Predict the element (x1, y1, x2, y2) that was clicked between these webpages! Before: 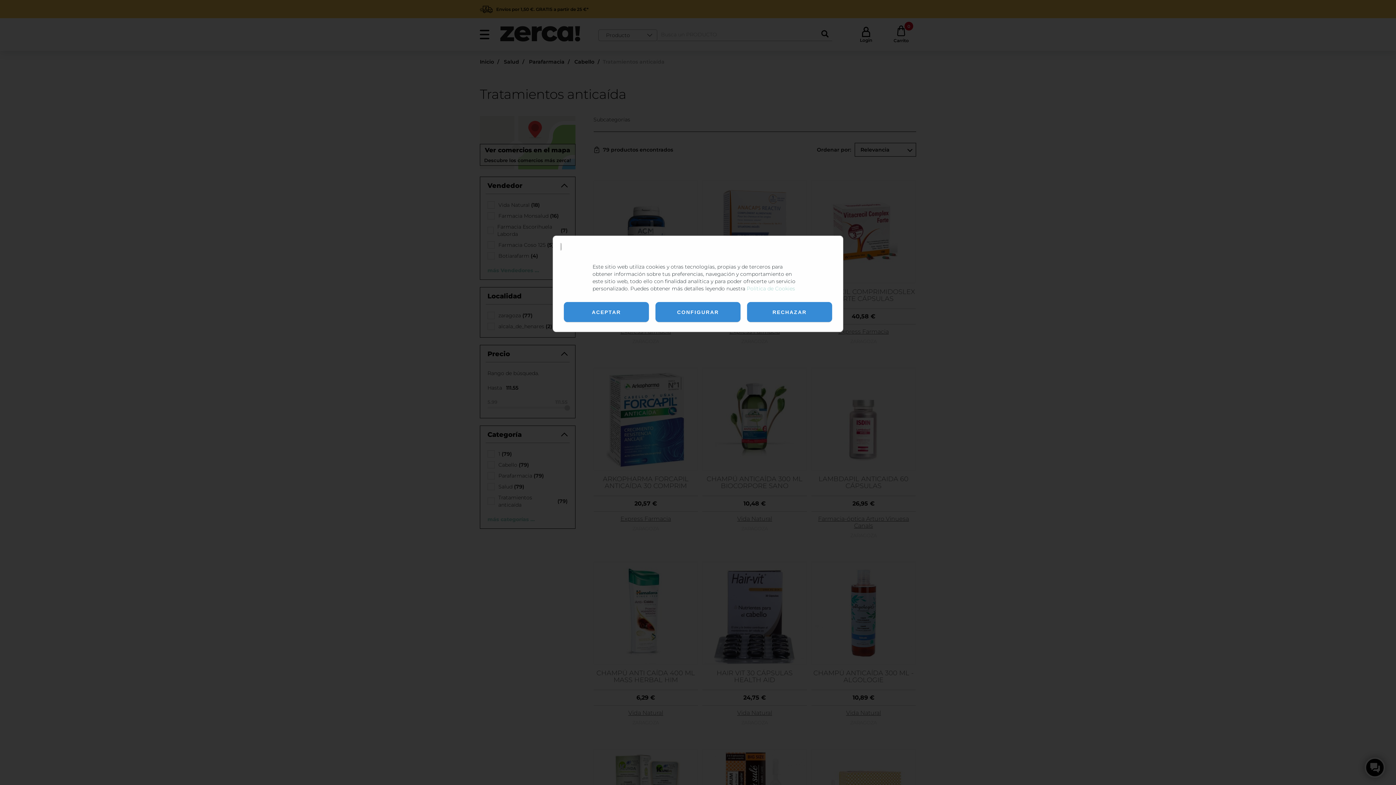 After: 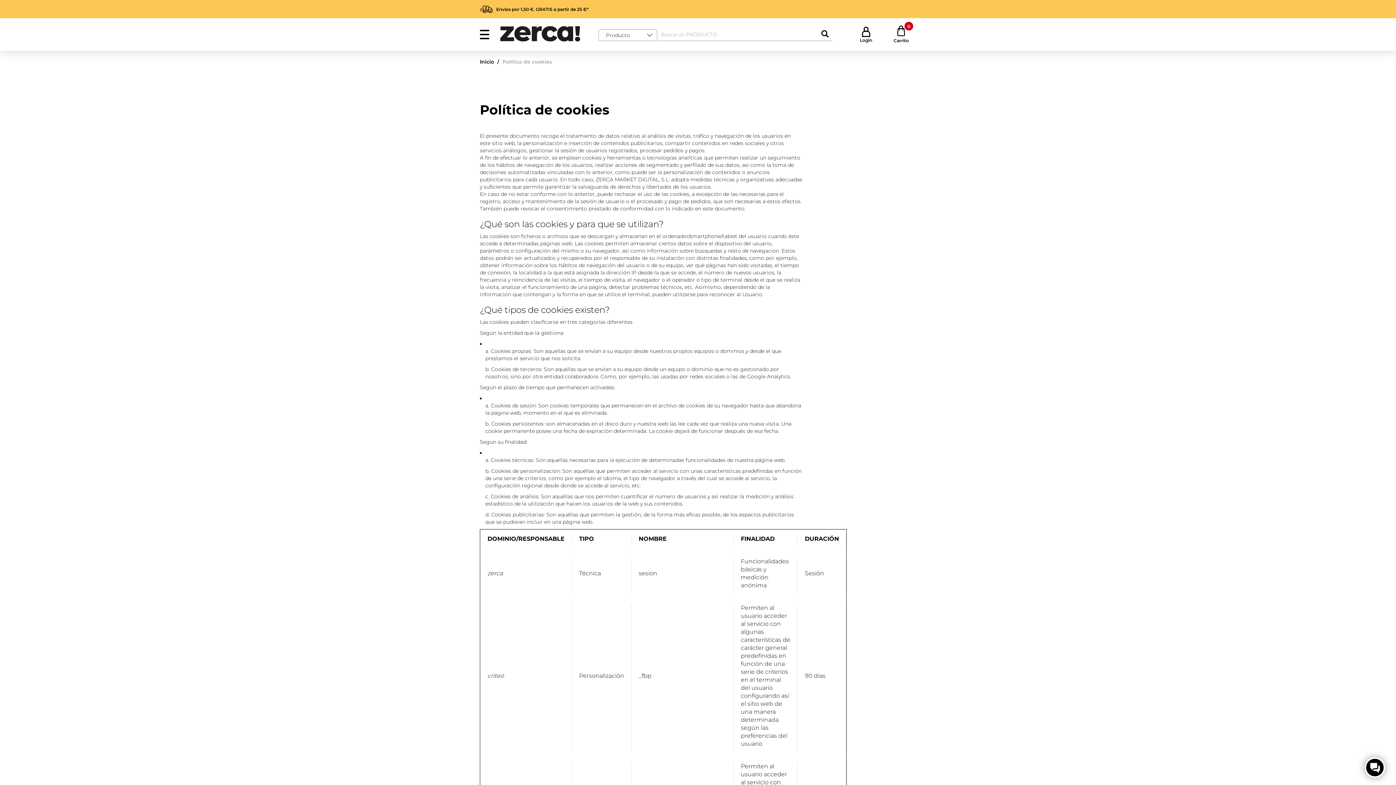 Action: bbox: (746, 285, 795, 292) label: Política de Cookies